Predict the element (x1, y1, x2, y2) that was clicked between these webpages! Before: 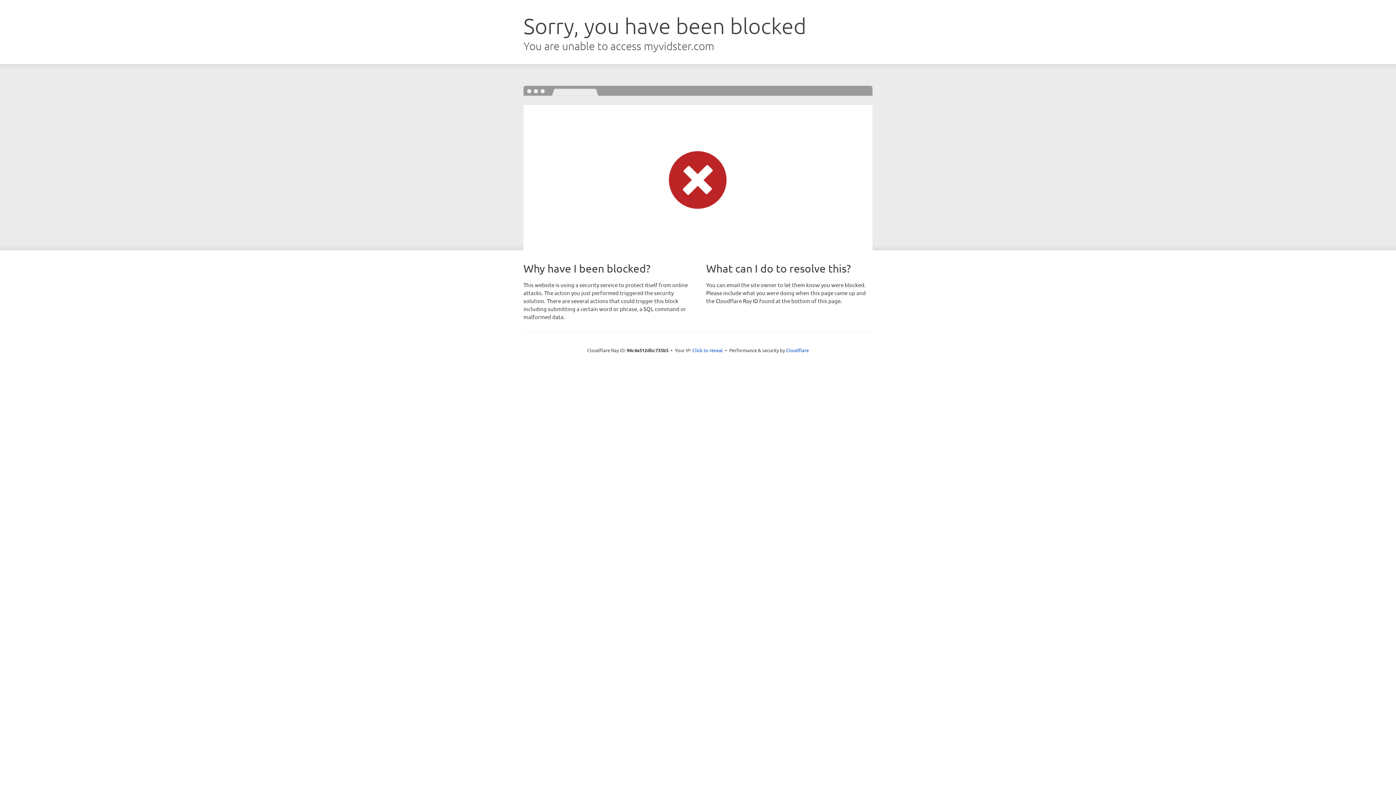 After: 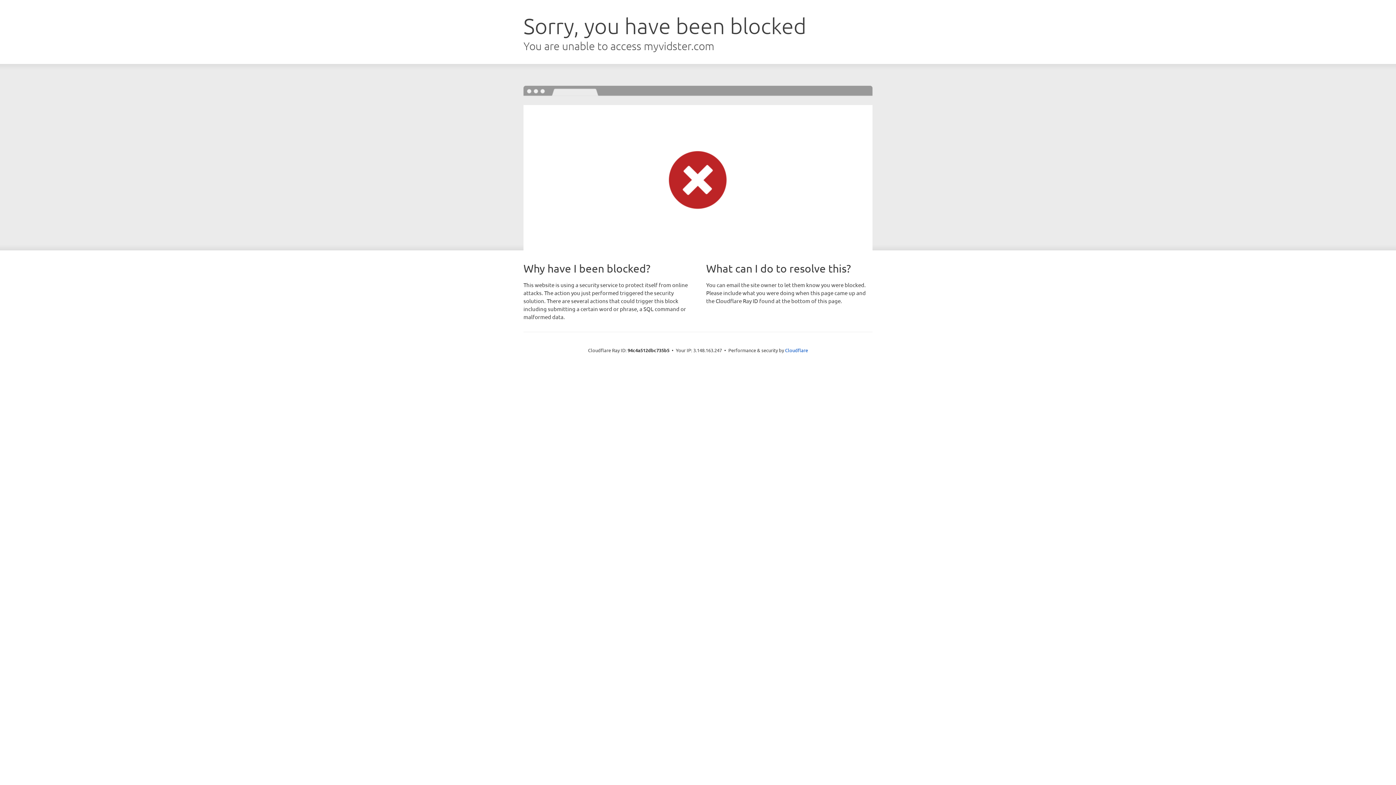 Action: bbox: (692, 346, 723, 353) label: Click to reveal